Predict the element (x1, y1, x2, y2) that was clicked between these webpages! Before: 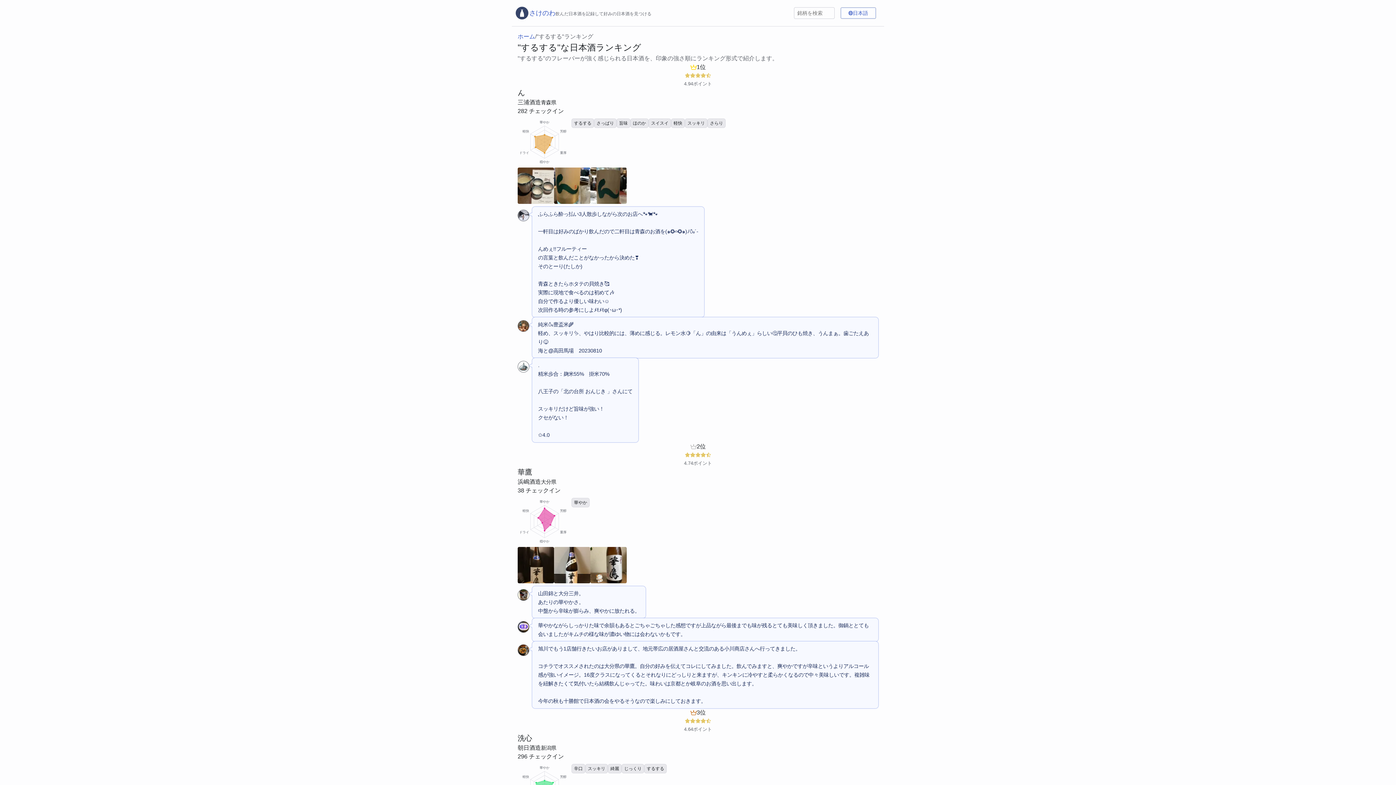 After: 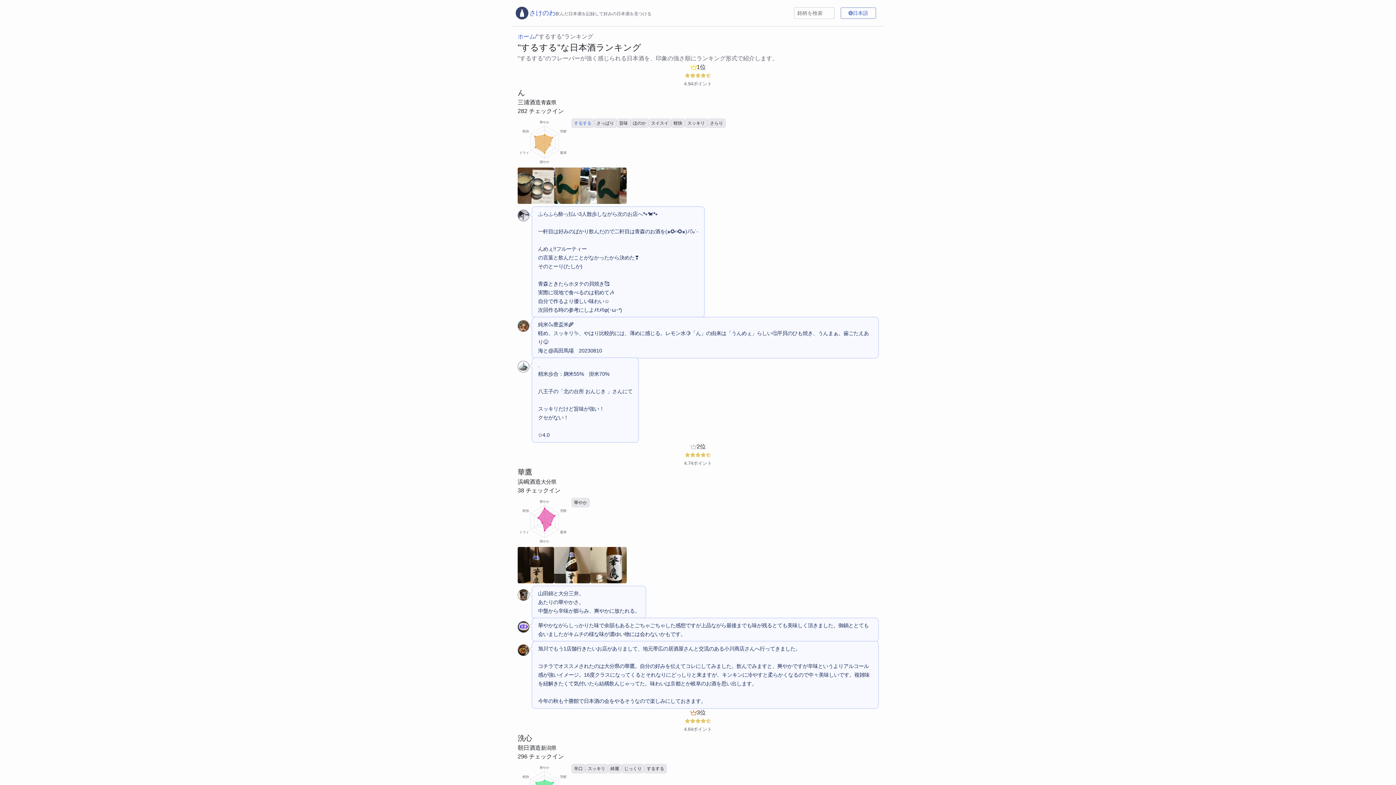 Action: label: するする bbox: (571, 118, 594, 128)